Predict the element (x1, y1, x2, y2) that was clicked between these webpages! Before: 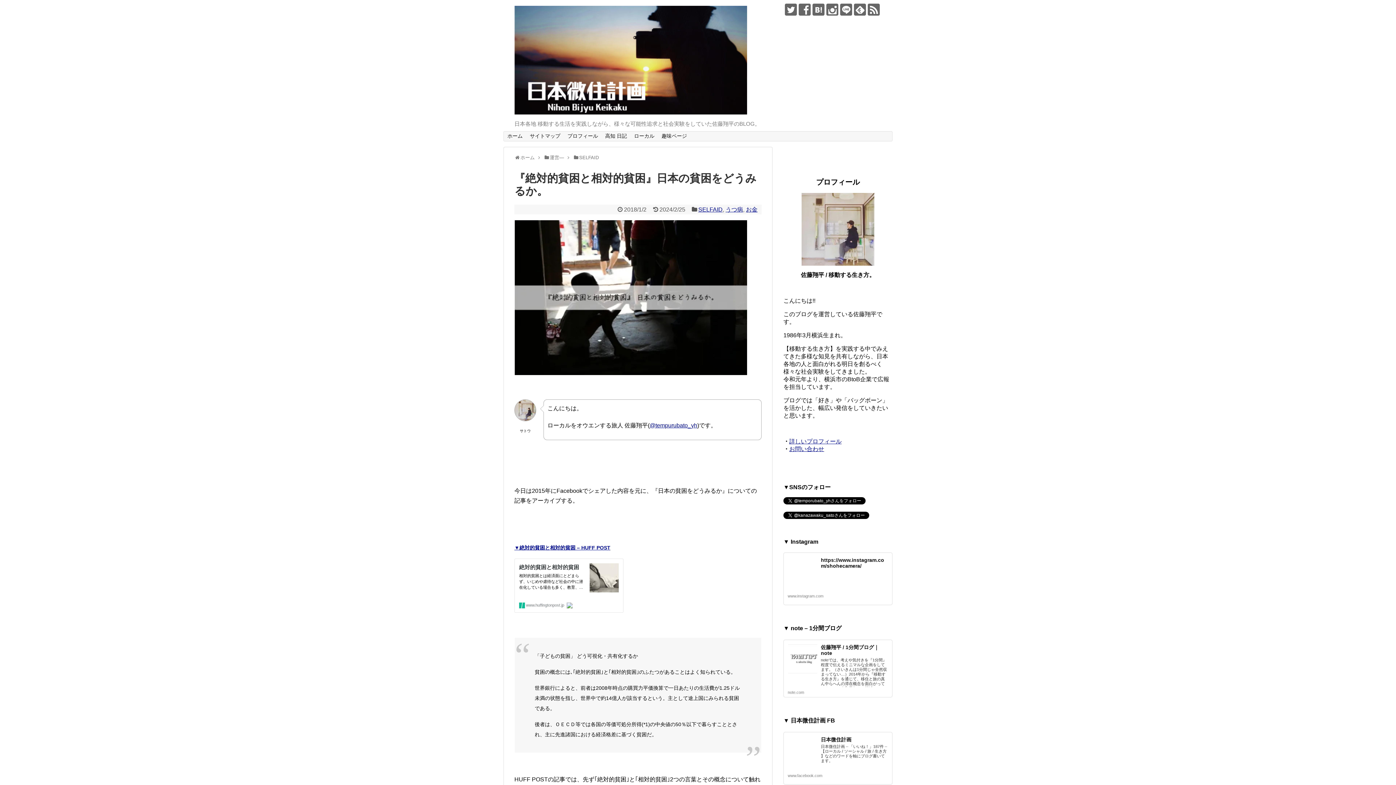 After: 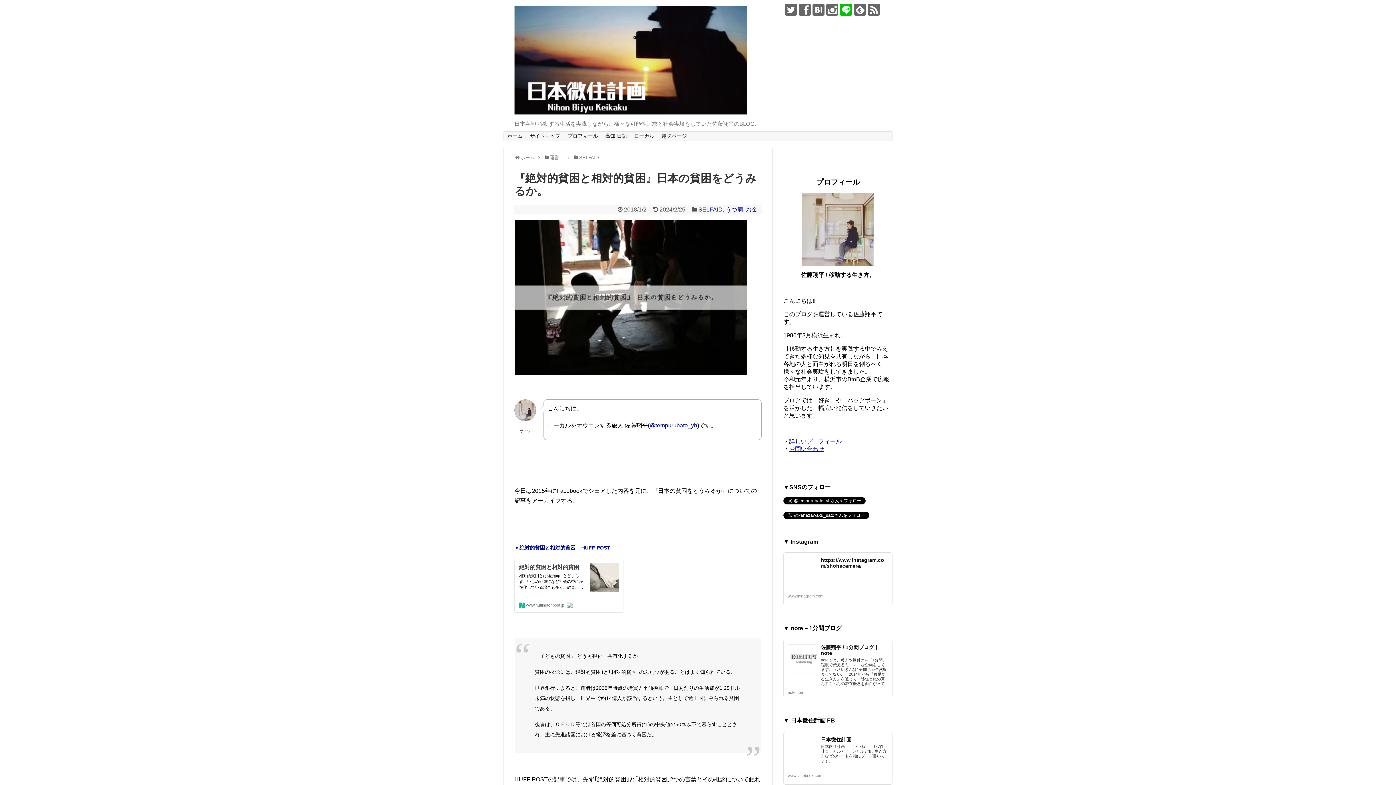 Action: bbox: (840, 3, 852, 15)